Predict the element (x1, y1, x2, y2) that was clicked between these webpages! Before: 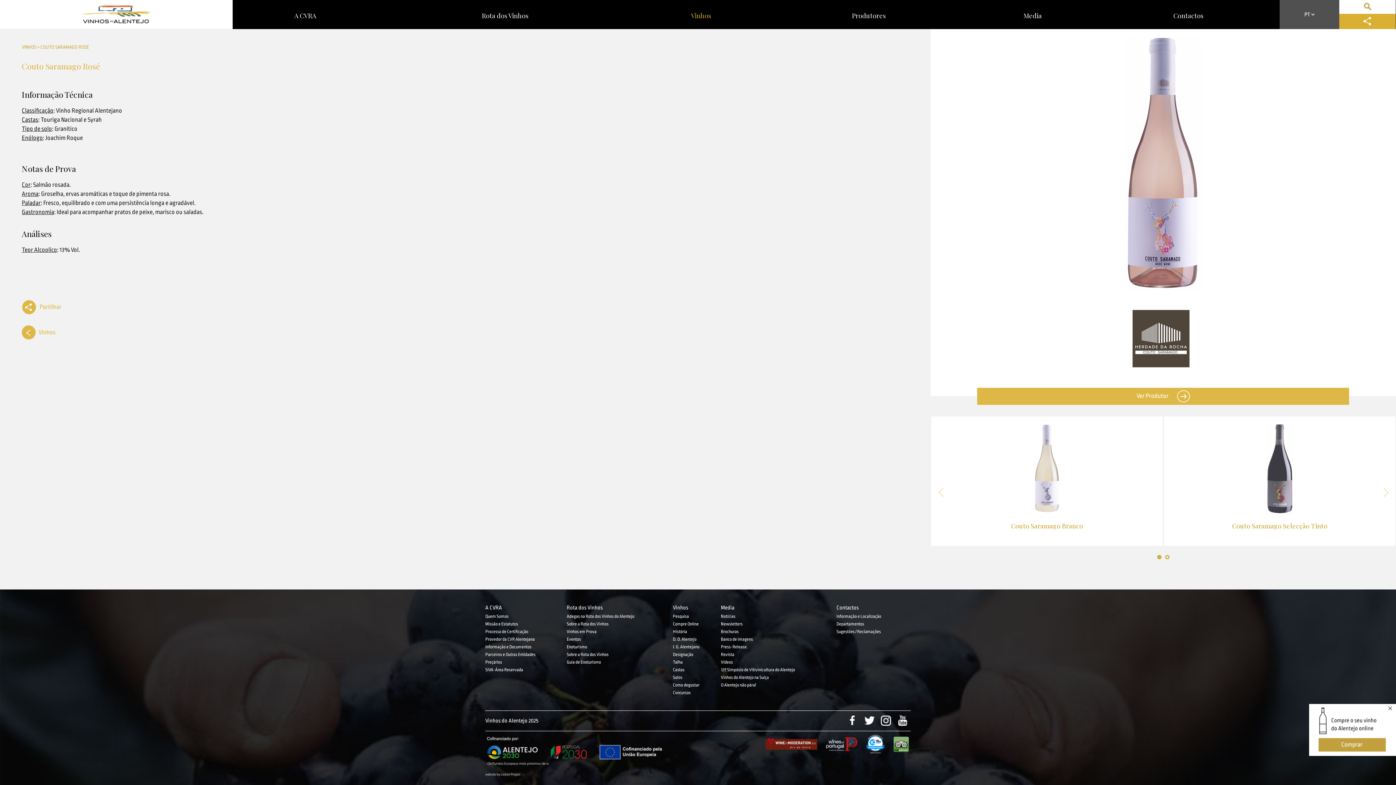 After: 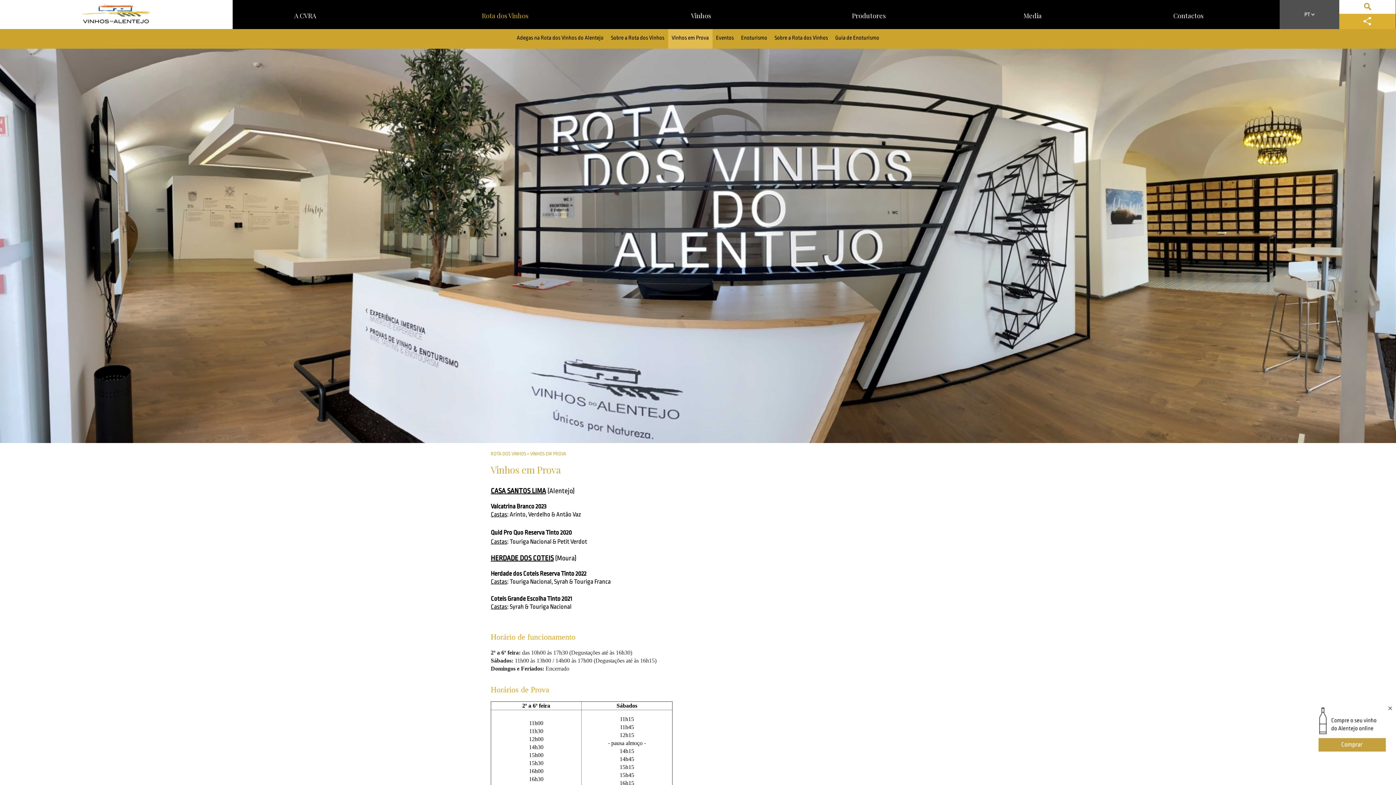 Action: label: Vinhos em Prova bbox: (566, 629, 596, 634)